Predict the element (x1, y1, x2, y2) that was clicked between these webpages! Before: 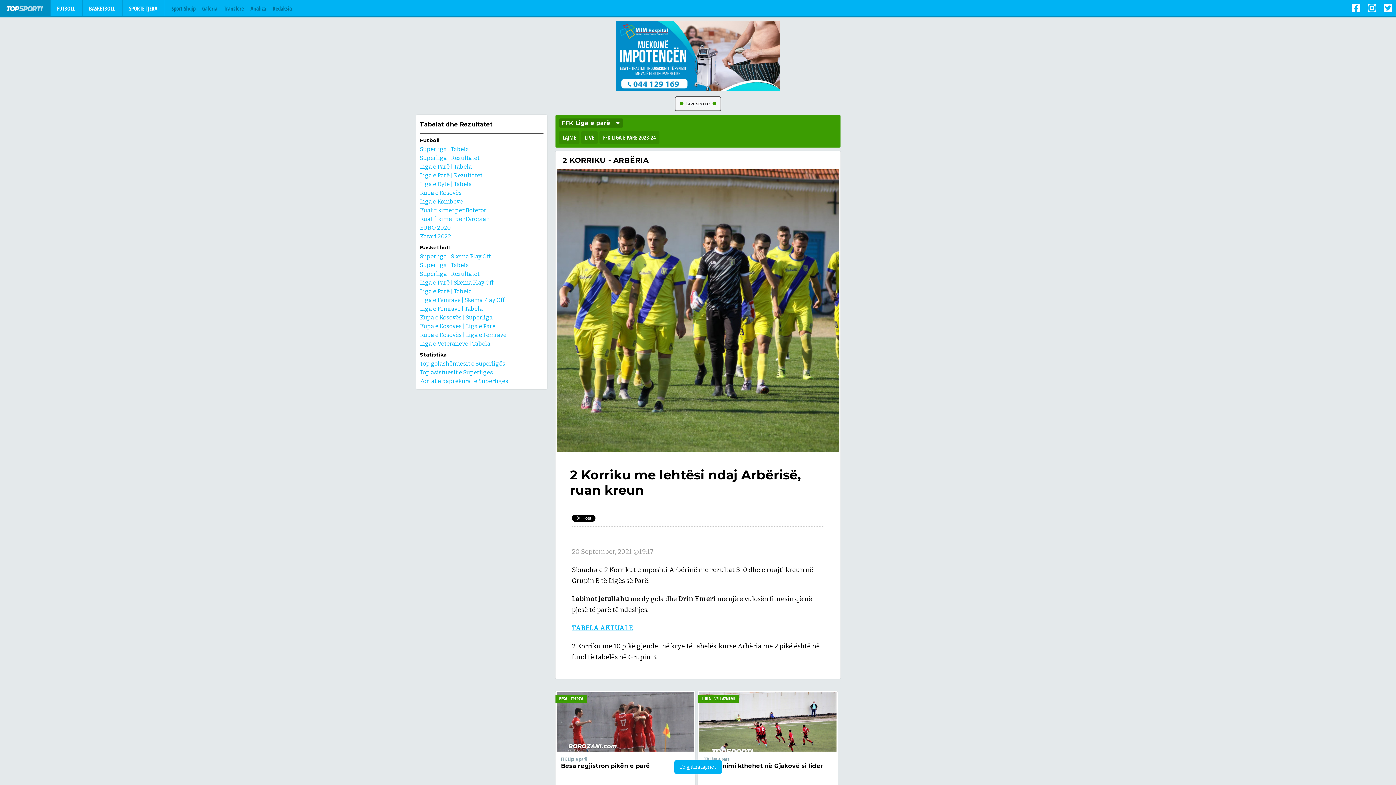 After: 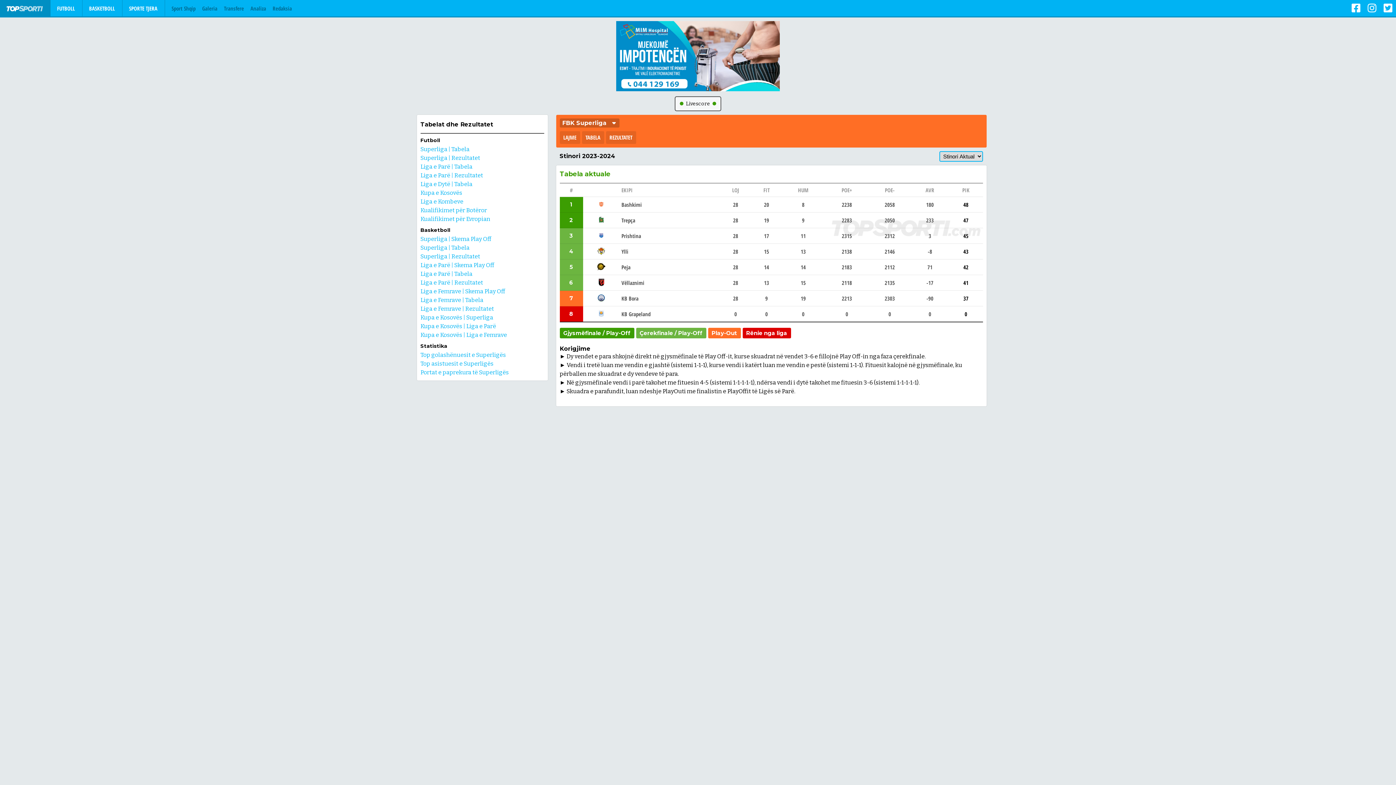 Action: label: Superliga | Tabela bbox: (420, 261, 469, 268)